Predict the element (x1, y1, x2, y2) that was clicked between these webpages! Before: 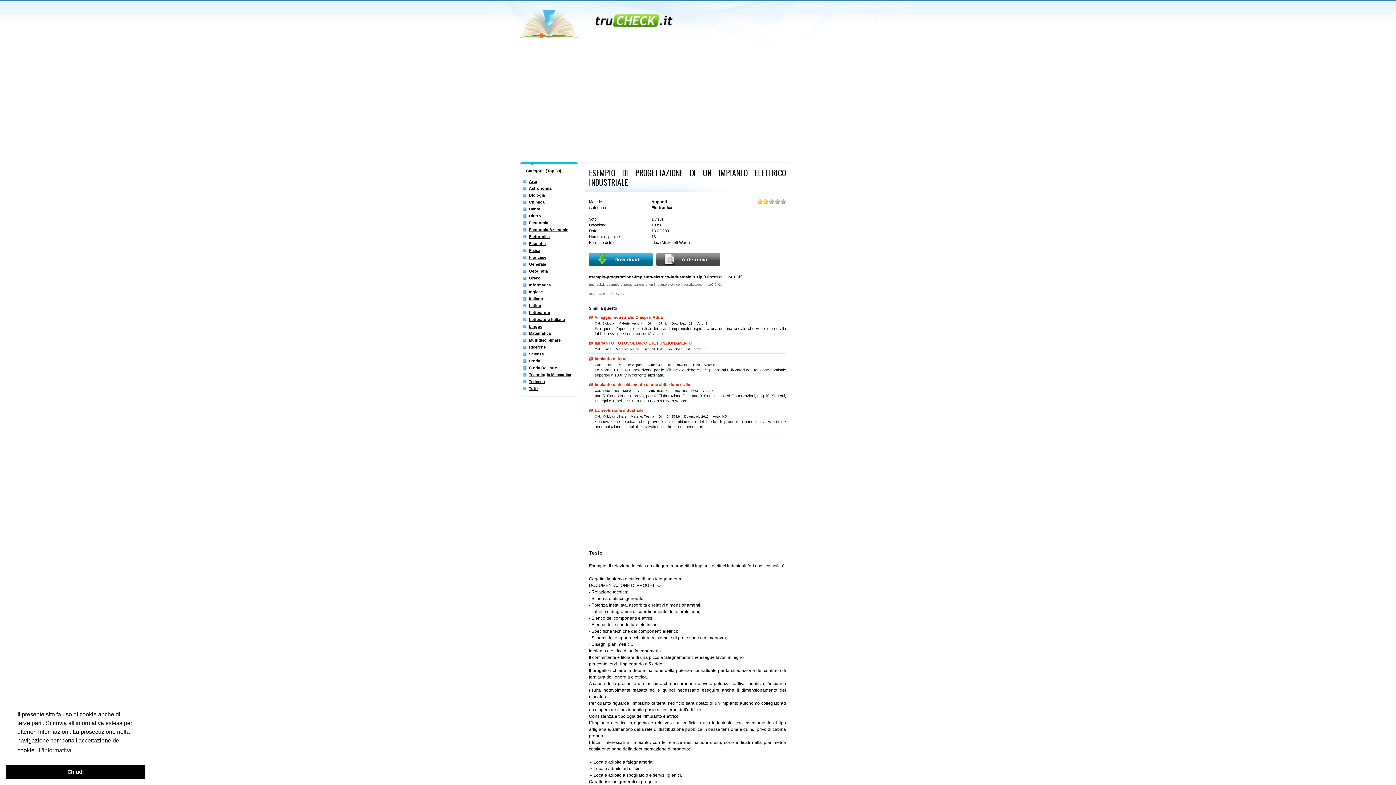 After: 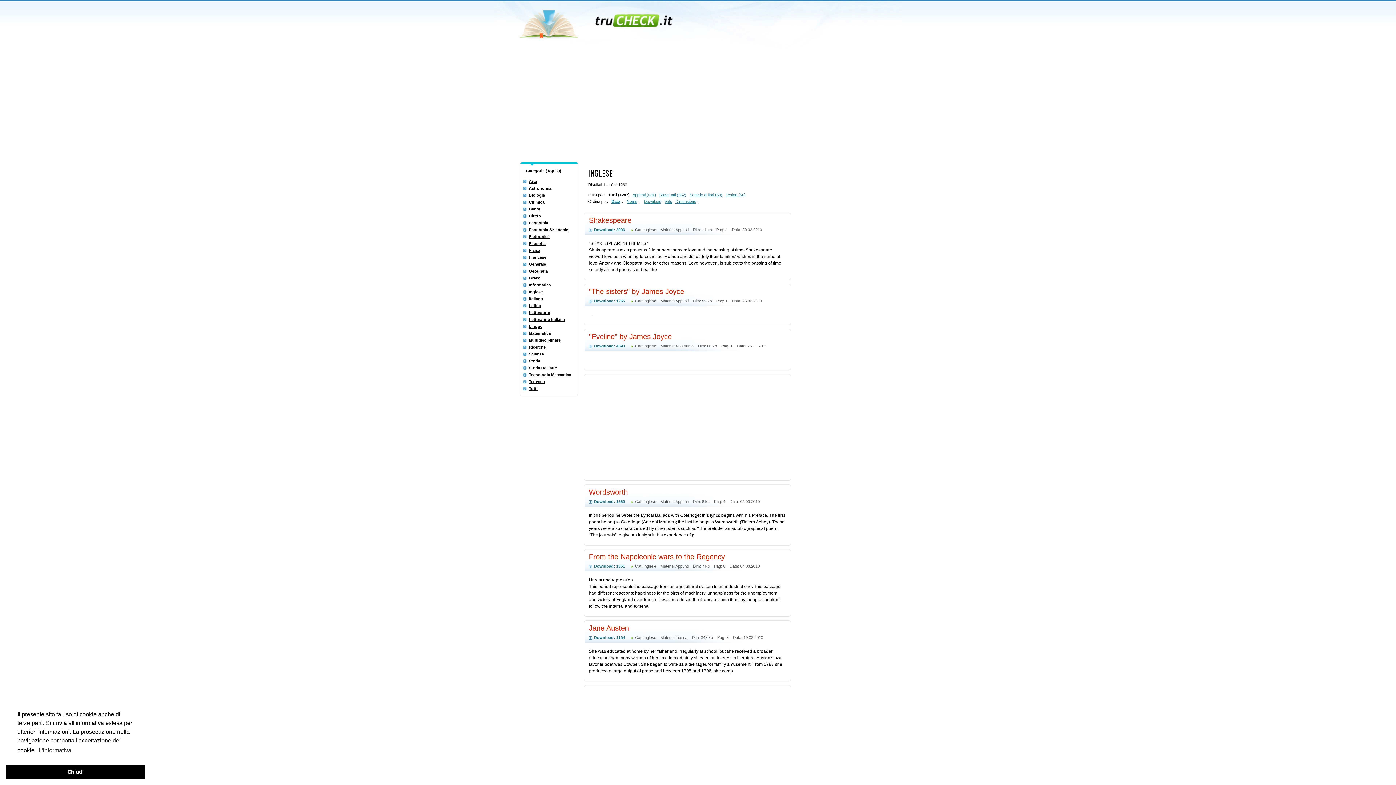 Action: label: Inglese bbox: (529, 289, 542, 294)